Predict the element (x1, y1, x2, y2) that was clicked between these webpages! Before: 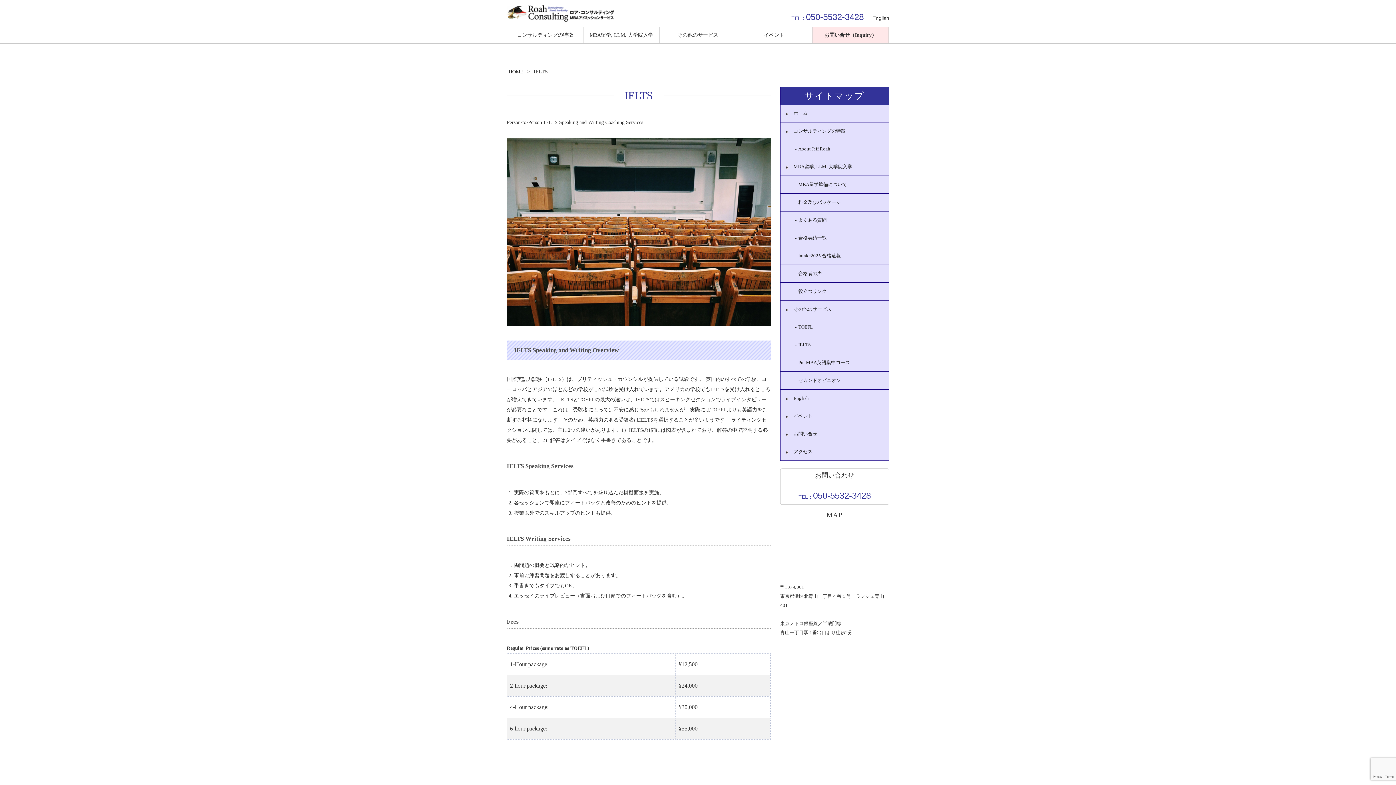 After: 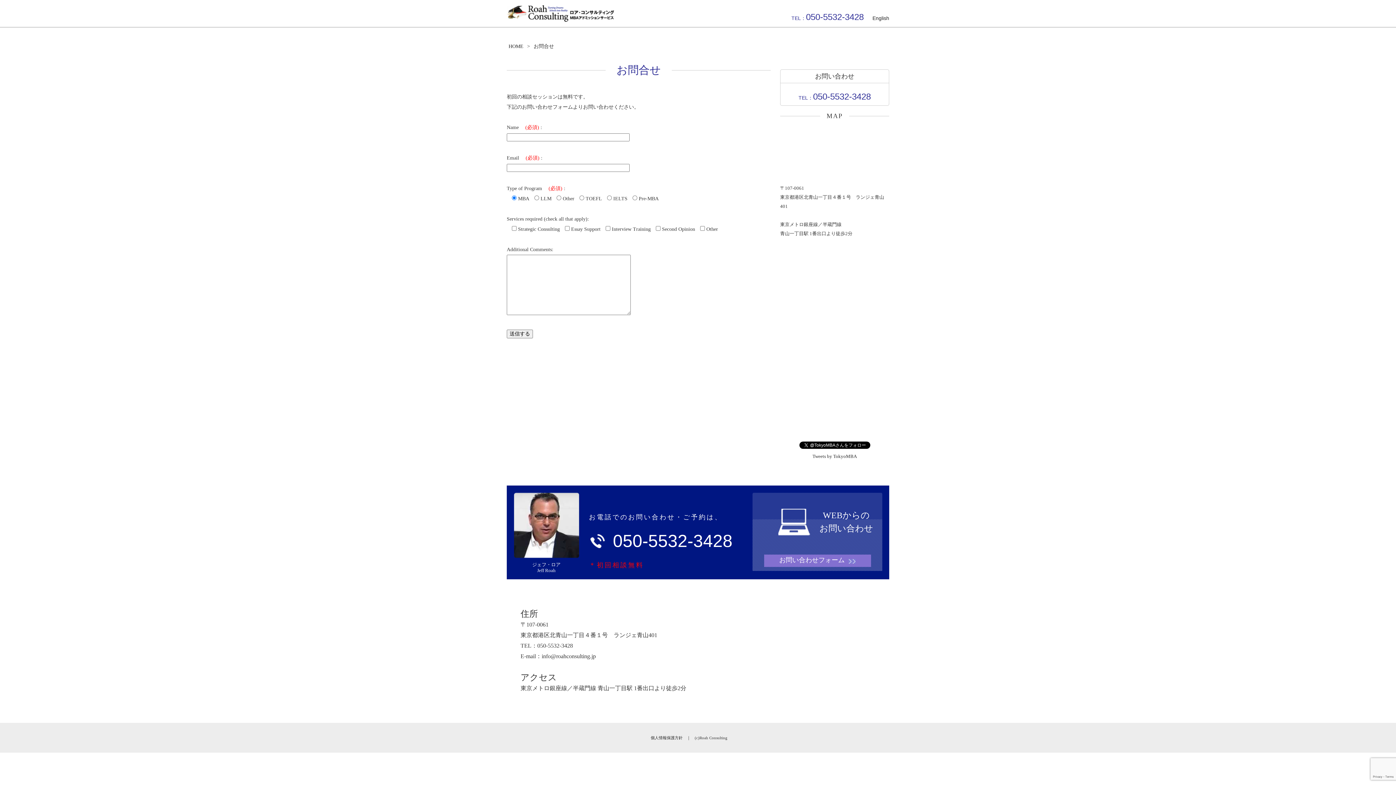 Action: bbox: (812, 27, 889, 43) label: お問い合せ（Inquiry）